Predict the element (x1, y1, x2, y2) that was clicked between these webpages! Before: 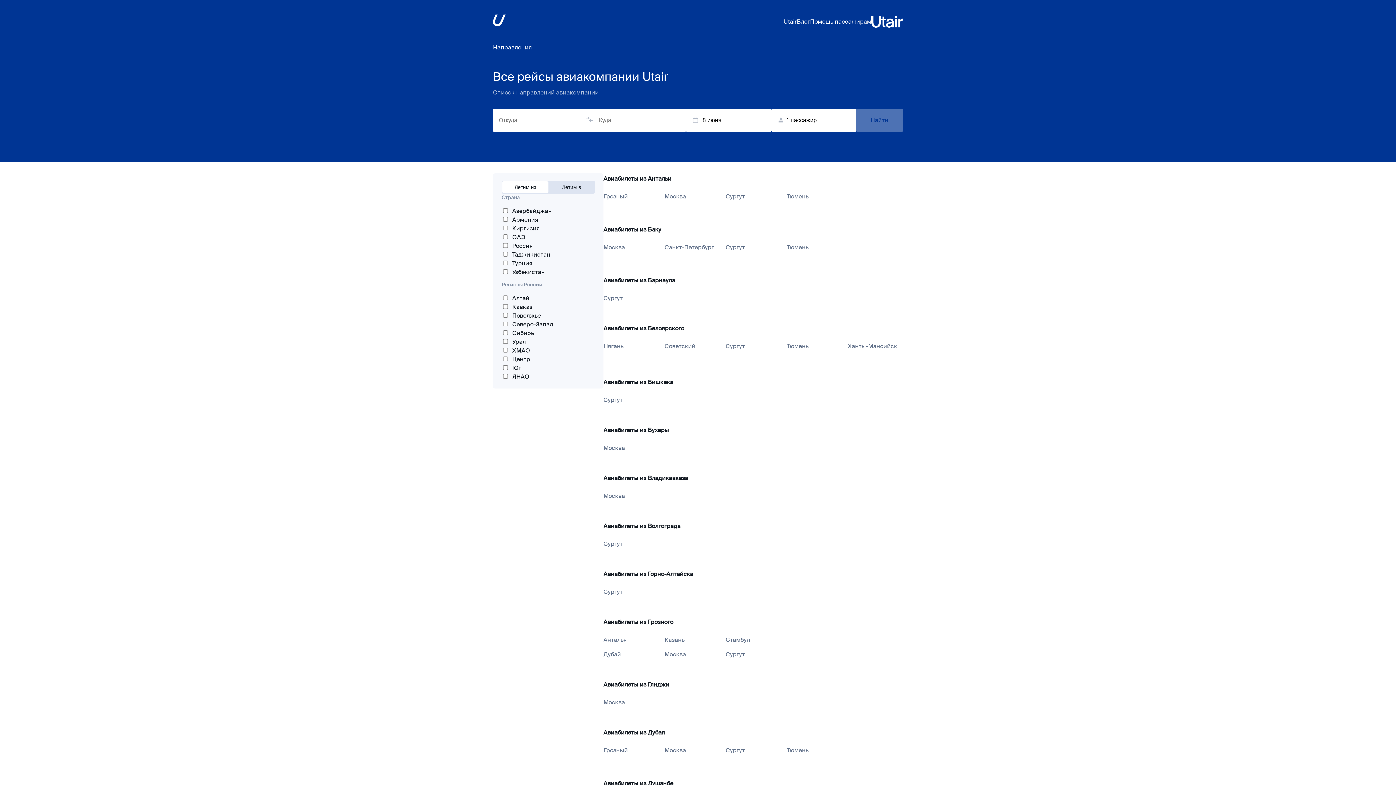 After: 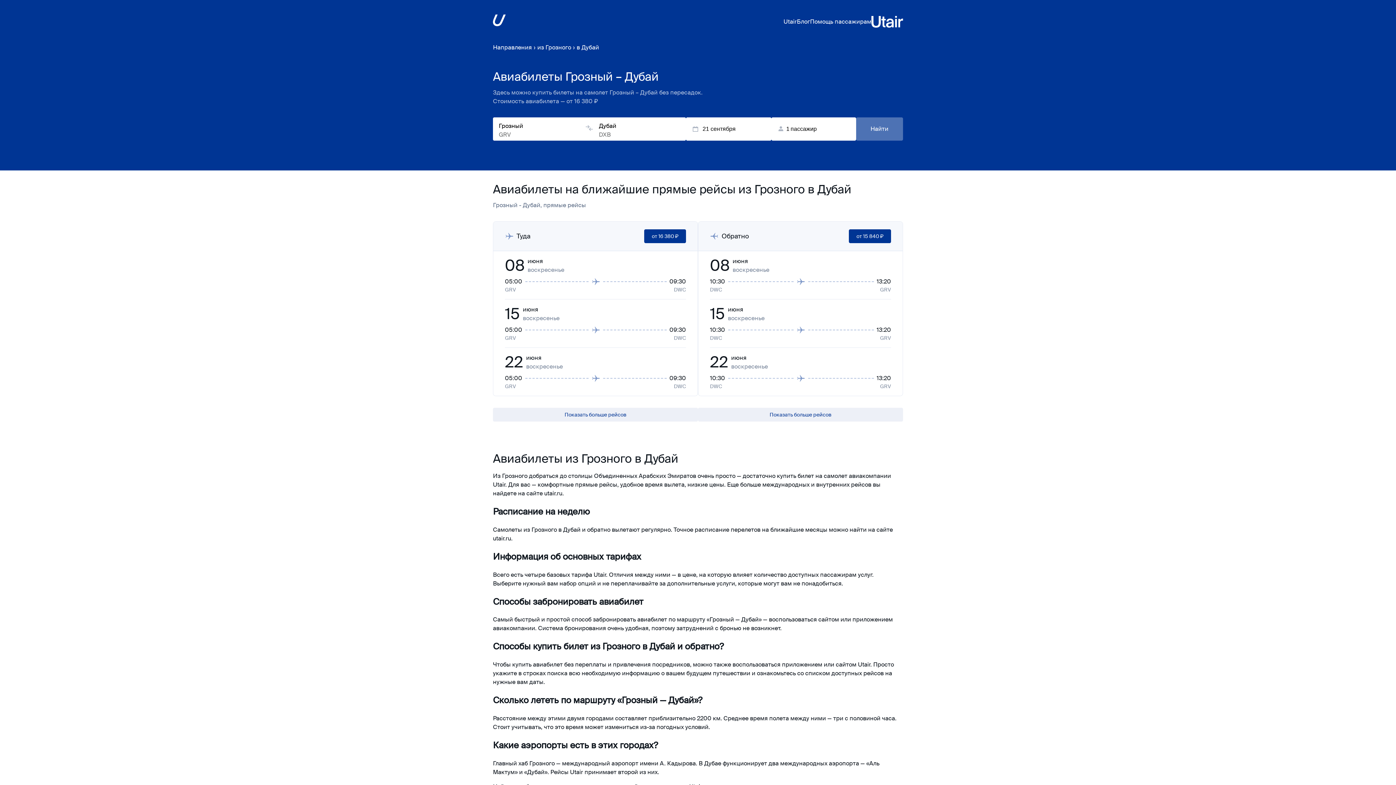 Action: label: Дубай bbox: (603, 650, 621, 658)